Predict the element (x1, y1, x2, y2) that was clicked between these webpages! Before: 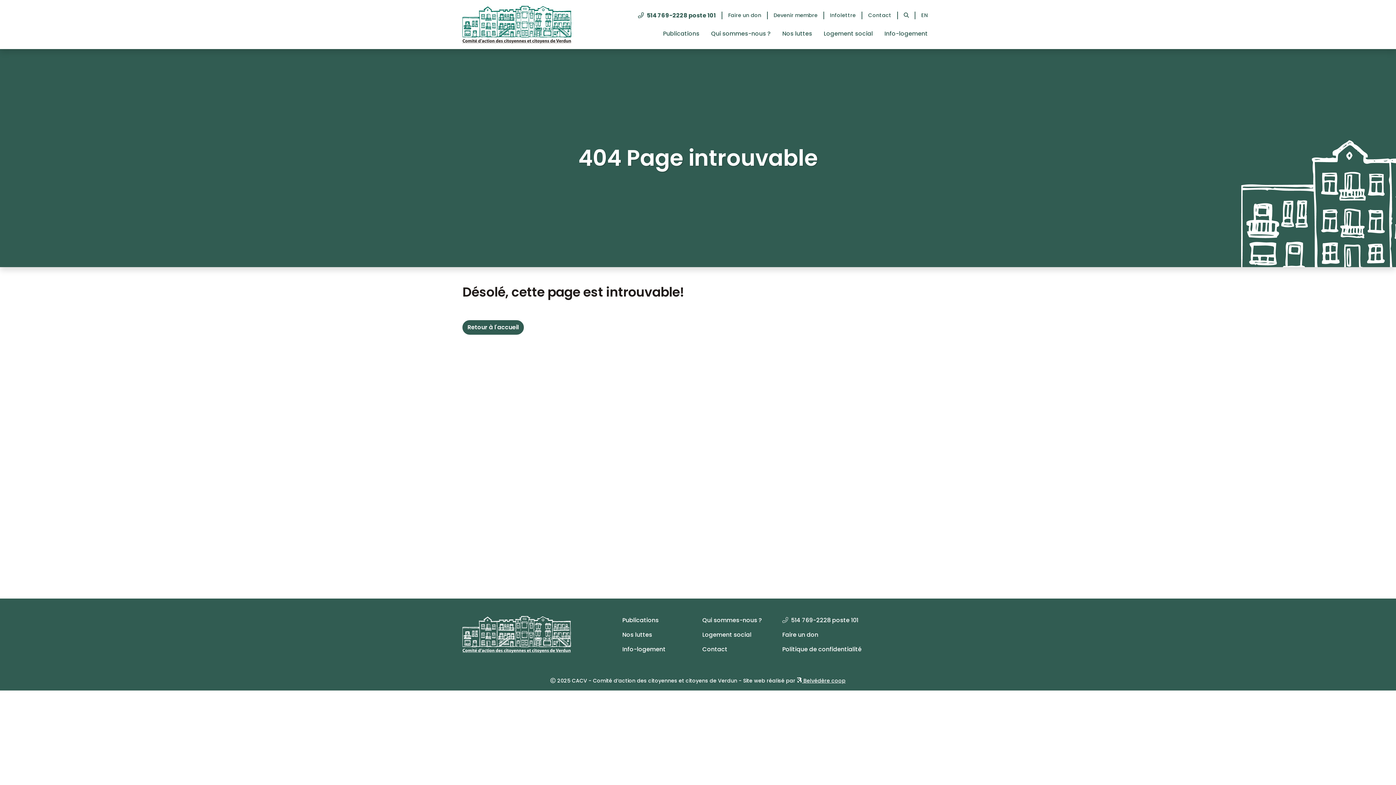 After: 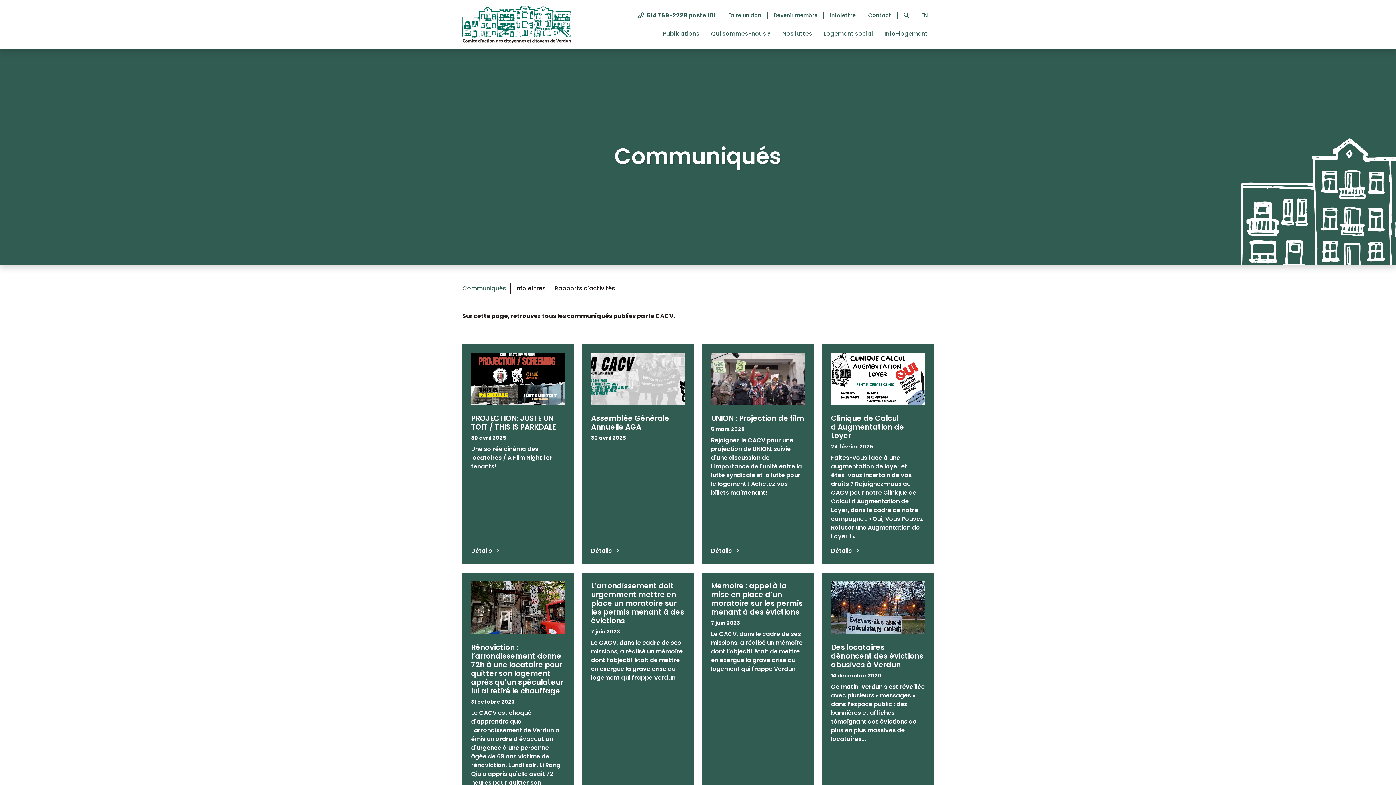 Action: label: Publications bbox: (622, 616, 693, 624)